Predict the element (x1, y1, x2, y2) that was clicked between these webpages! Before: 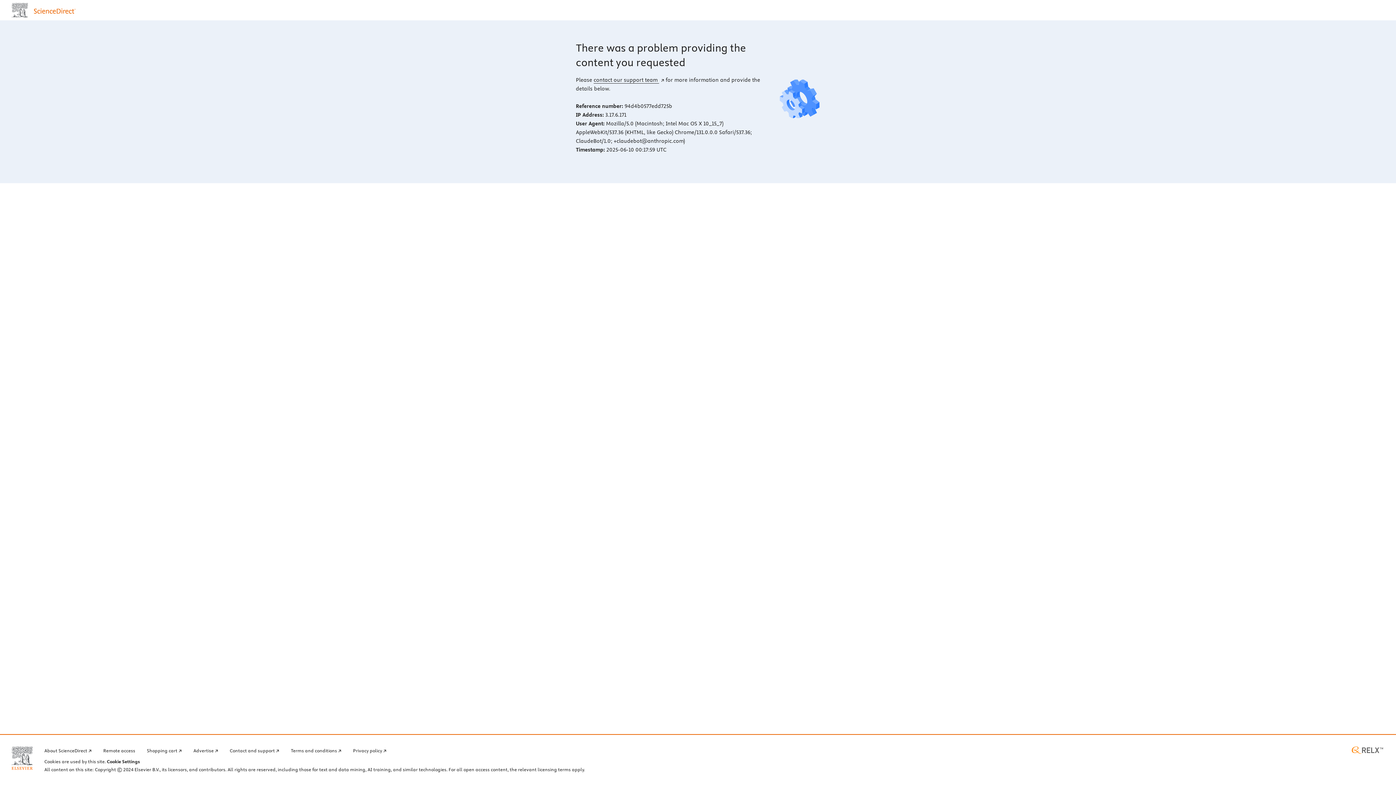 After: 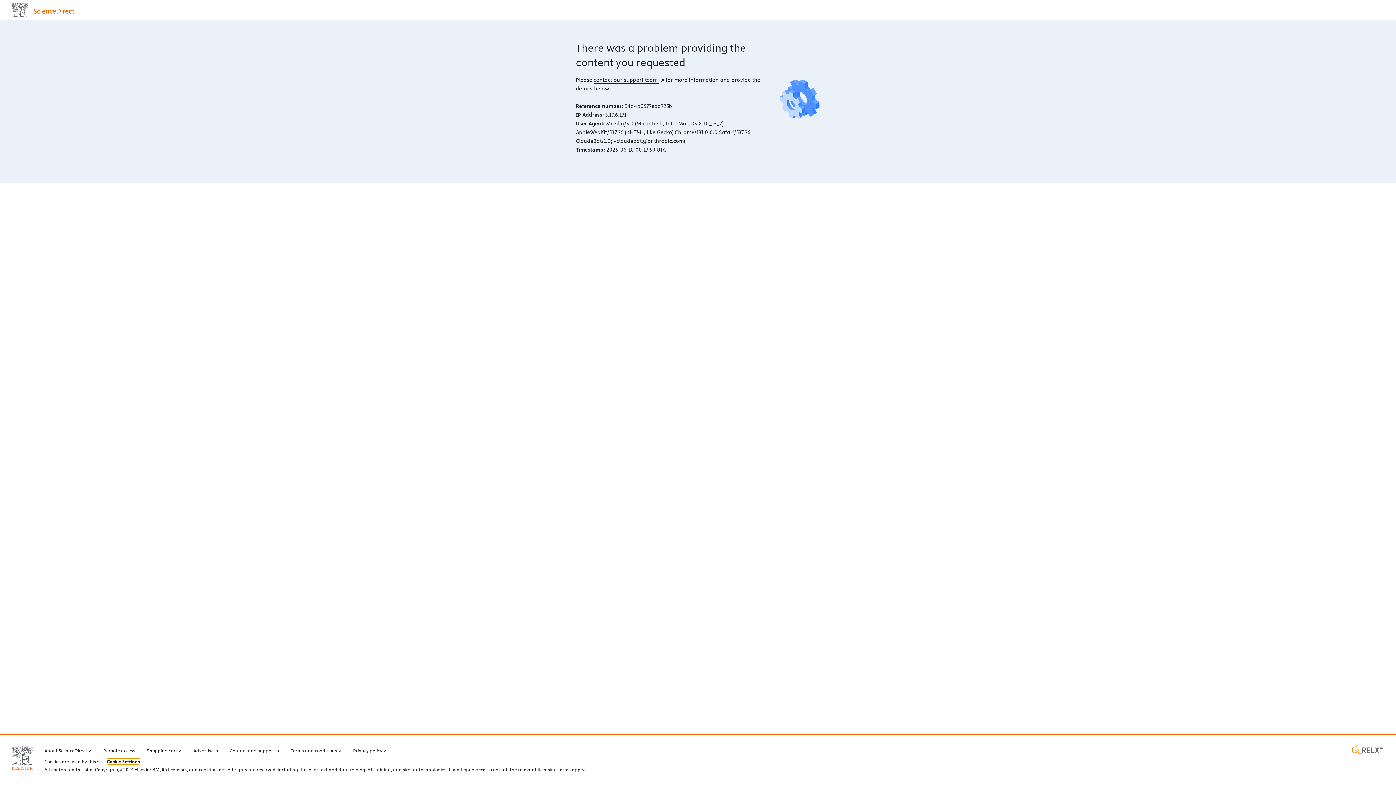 Action: label: Cookie Settings bbox: (106, 759, 140, 764)